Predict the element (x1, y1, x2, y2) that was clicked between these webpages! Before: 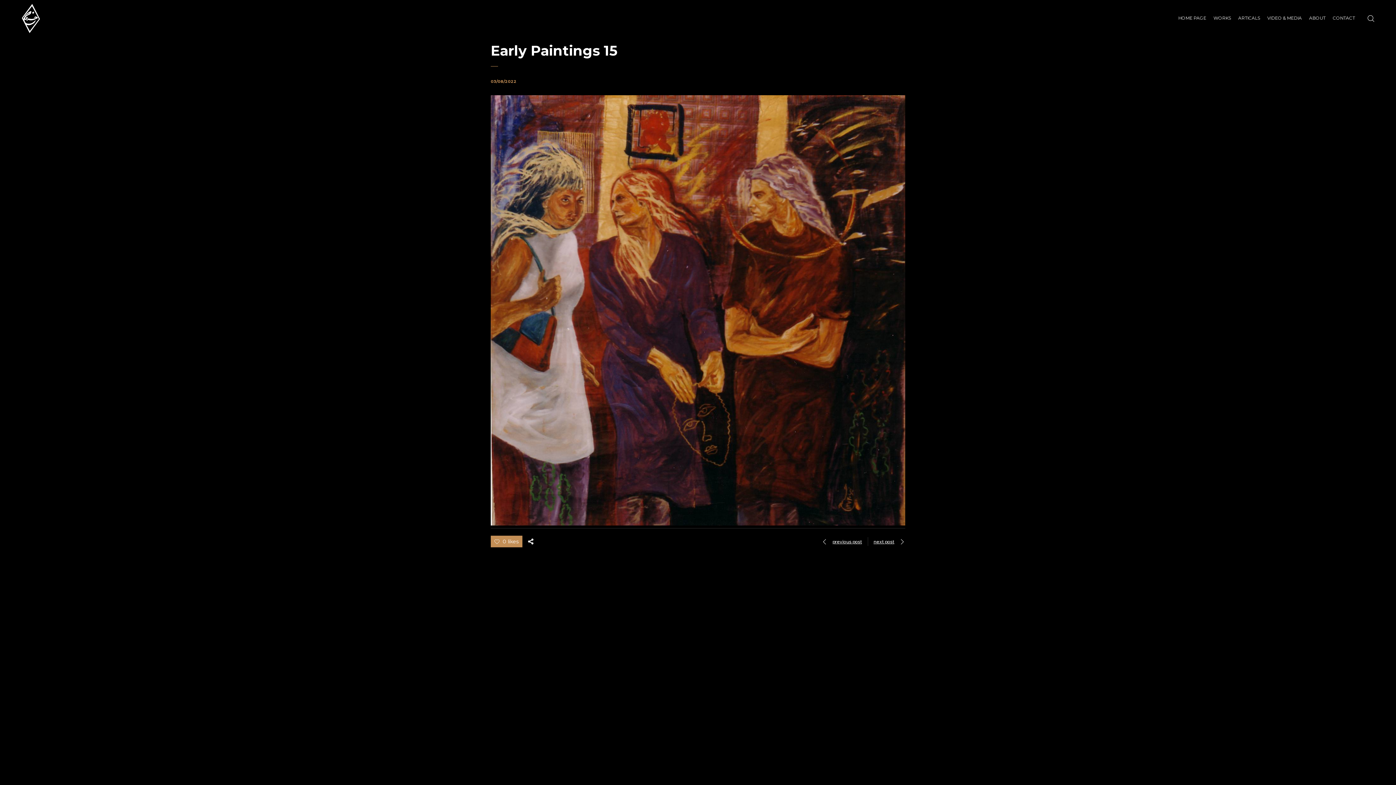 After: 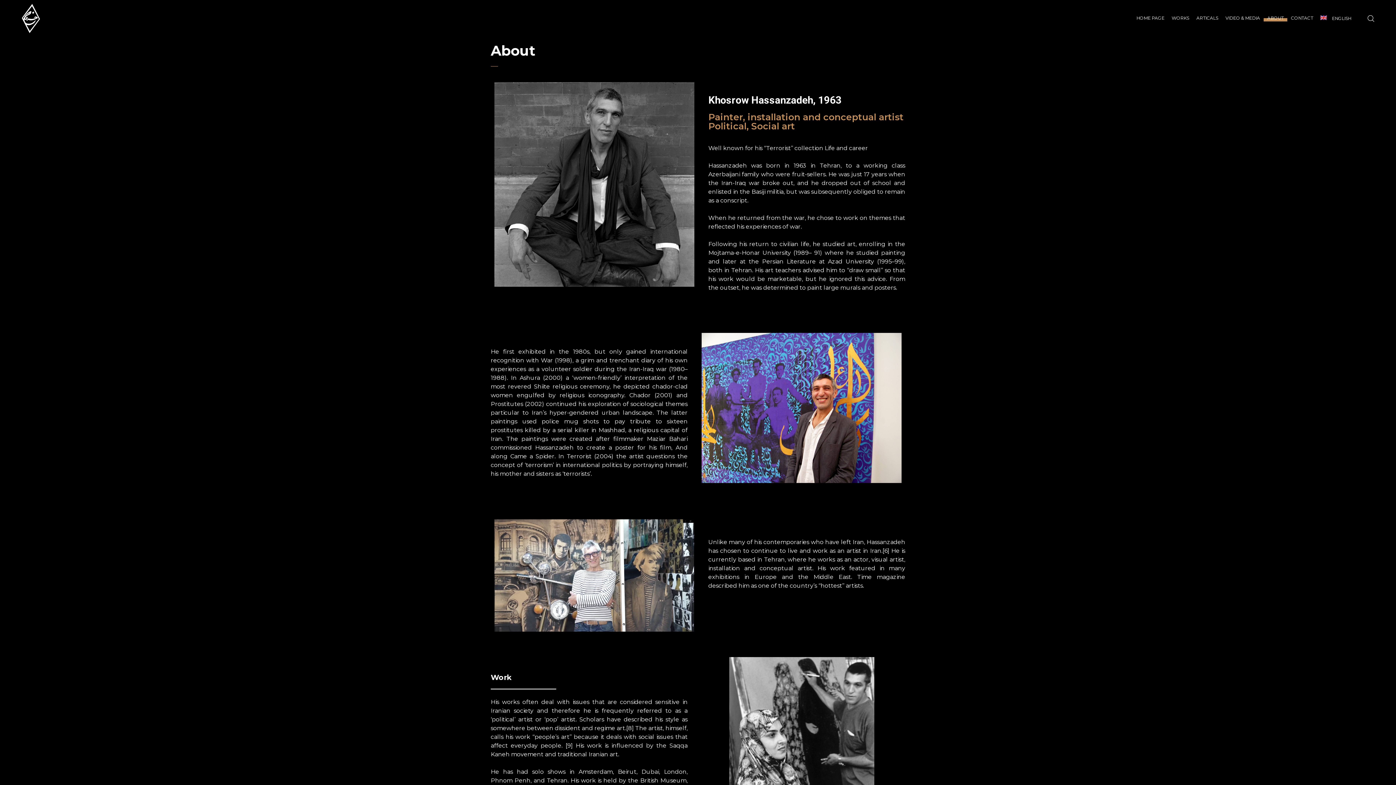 Action: label: ABOUT bbox: (1305, 4, 1329, 32)